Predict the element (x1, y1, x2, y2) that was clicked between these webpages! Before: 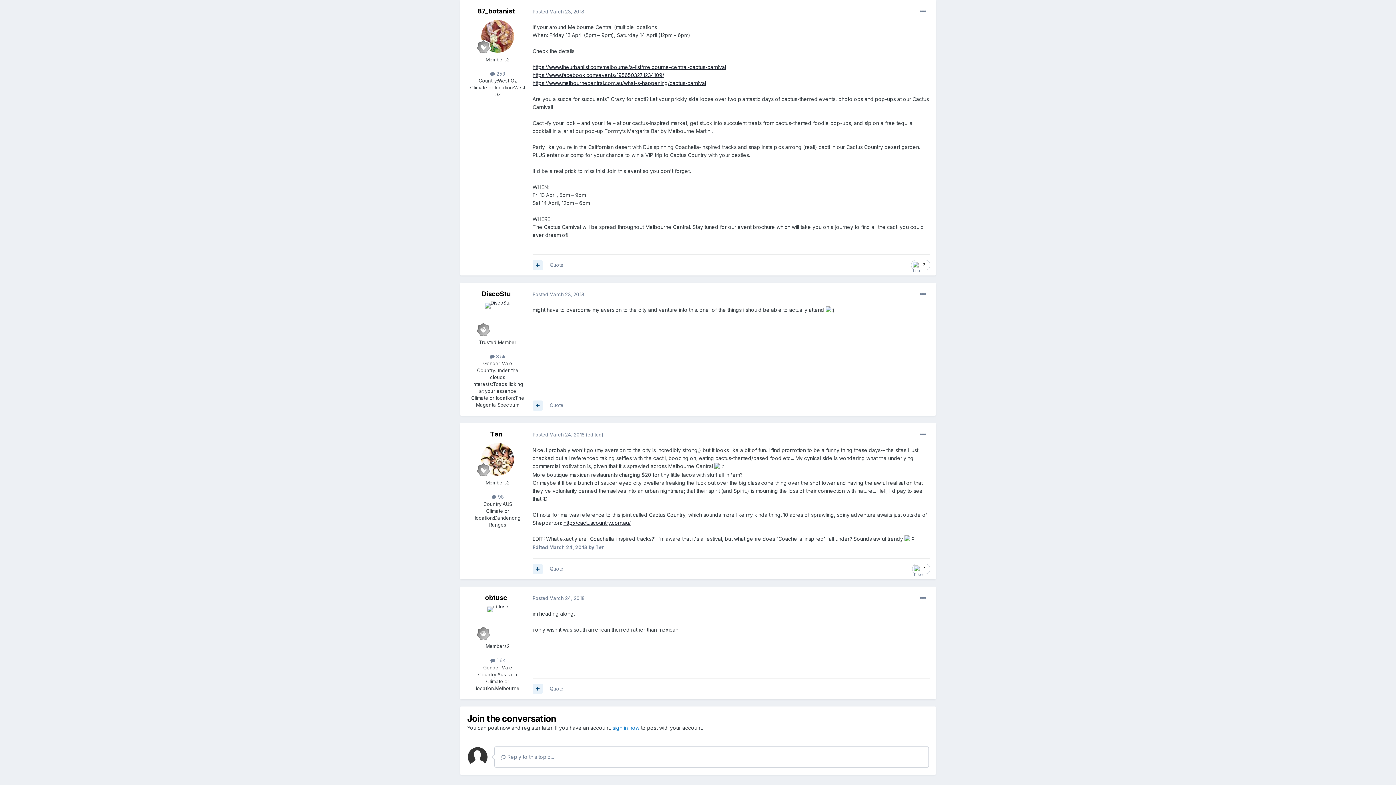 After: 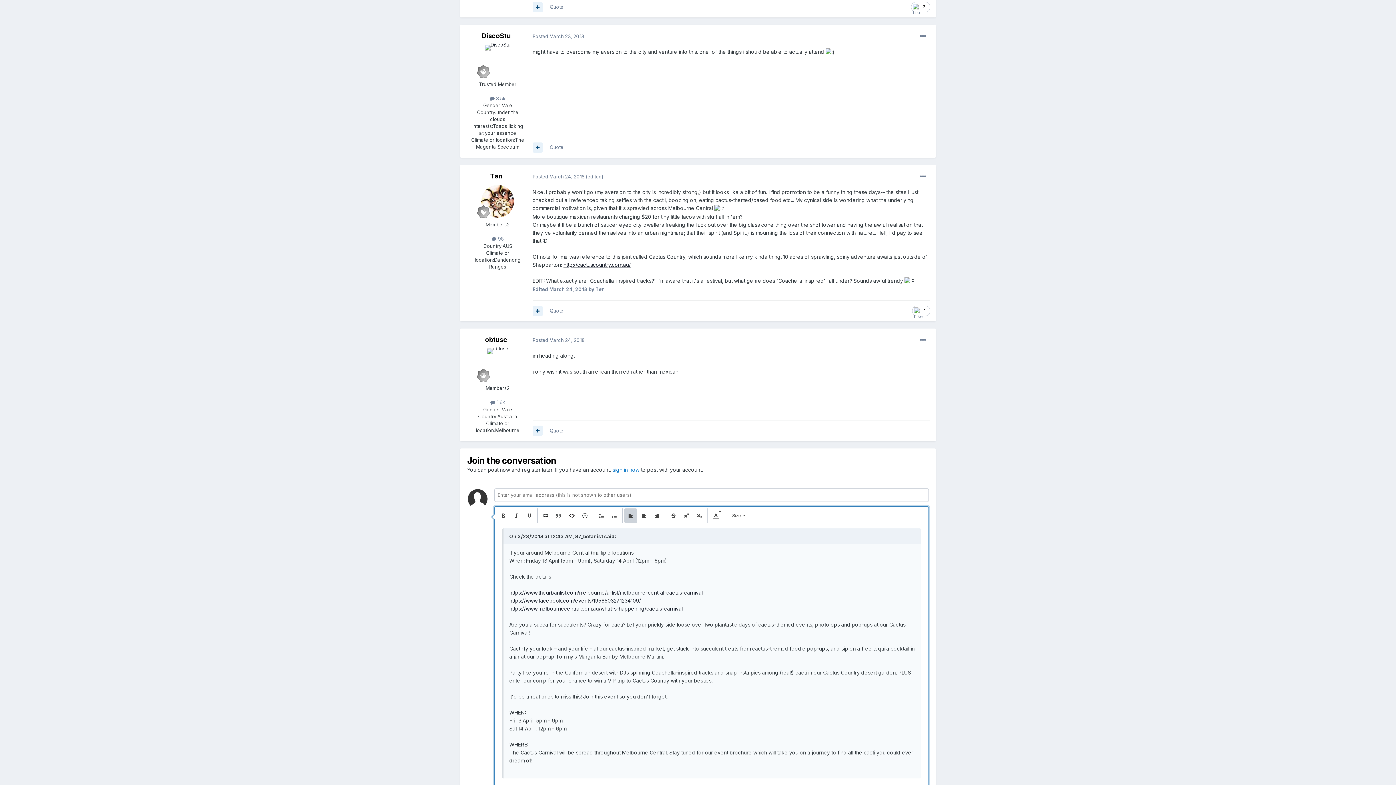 Action: bbox: (549, 262, 563, 268) label: Quote